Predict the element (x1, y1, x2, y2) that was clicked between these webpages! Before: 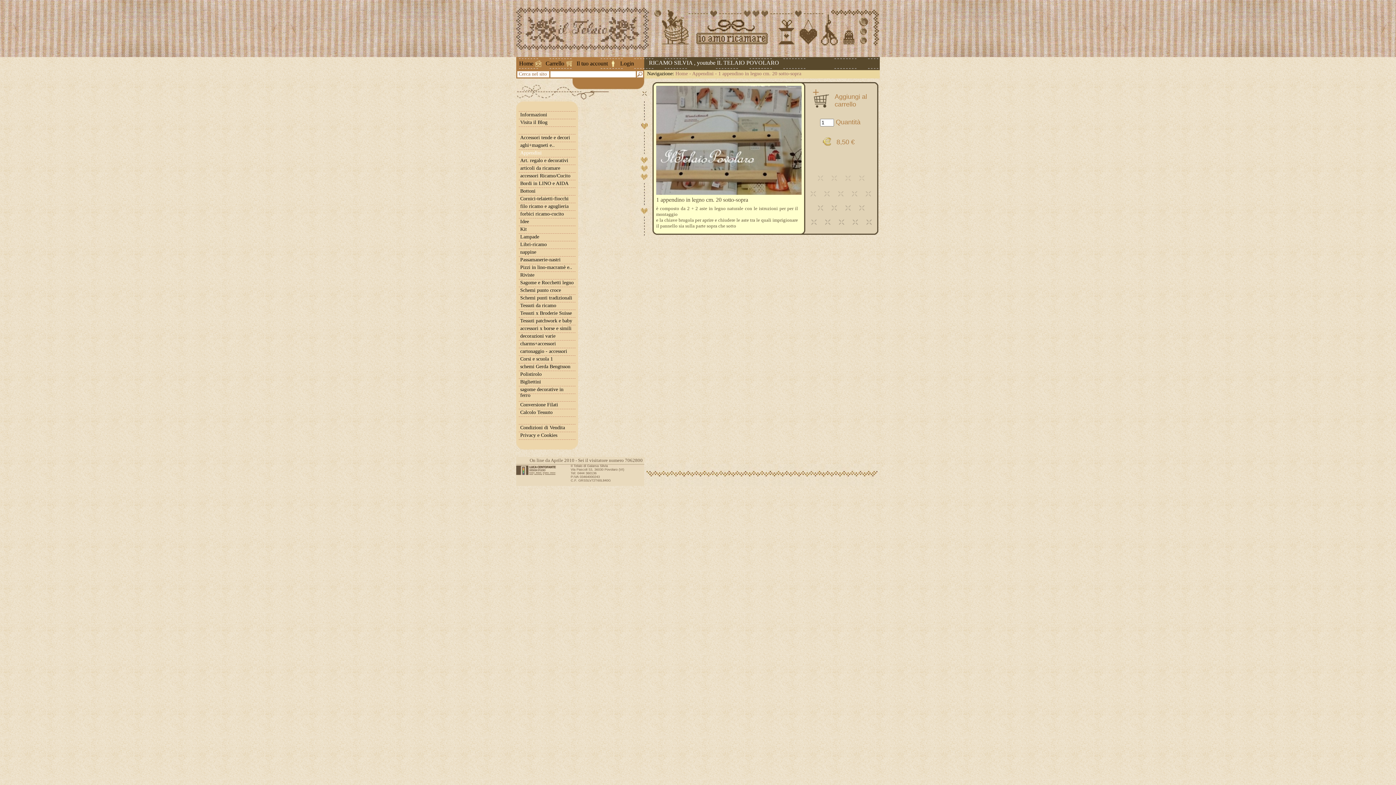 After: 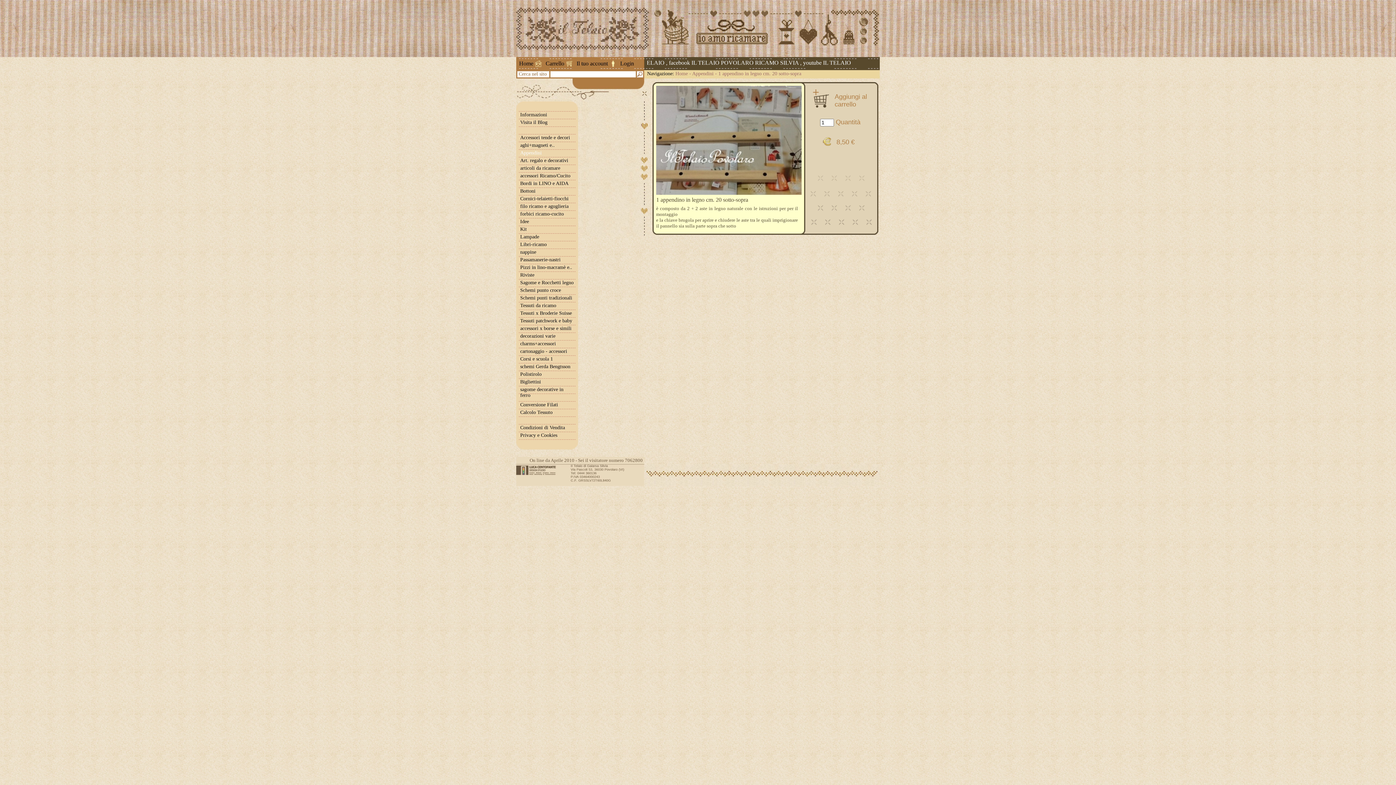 Action: bbox: (518, 119, 575, 125) label: Visita il Blog